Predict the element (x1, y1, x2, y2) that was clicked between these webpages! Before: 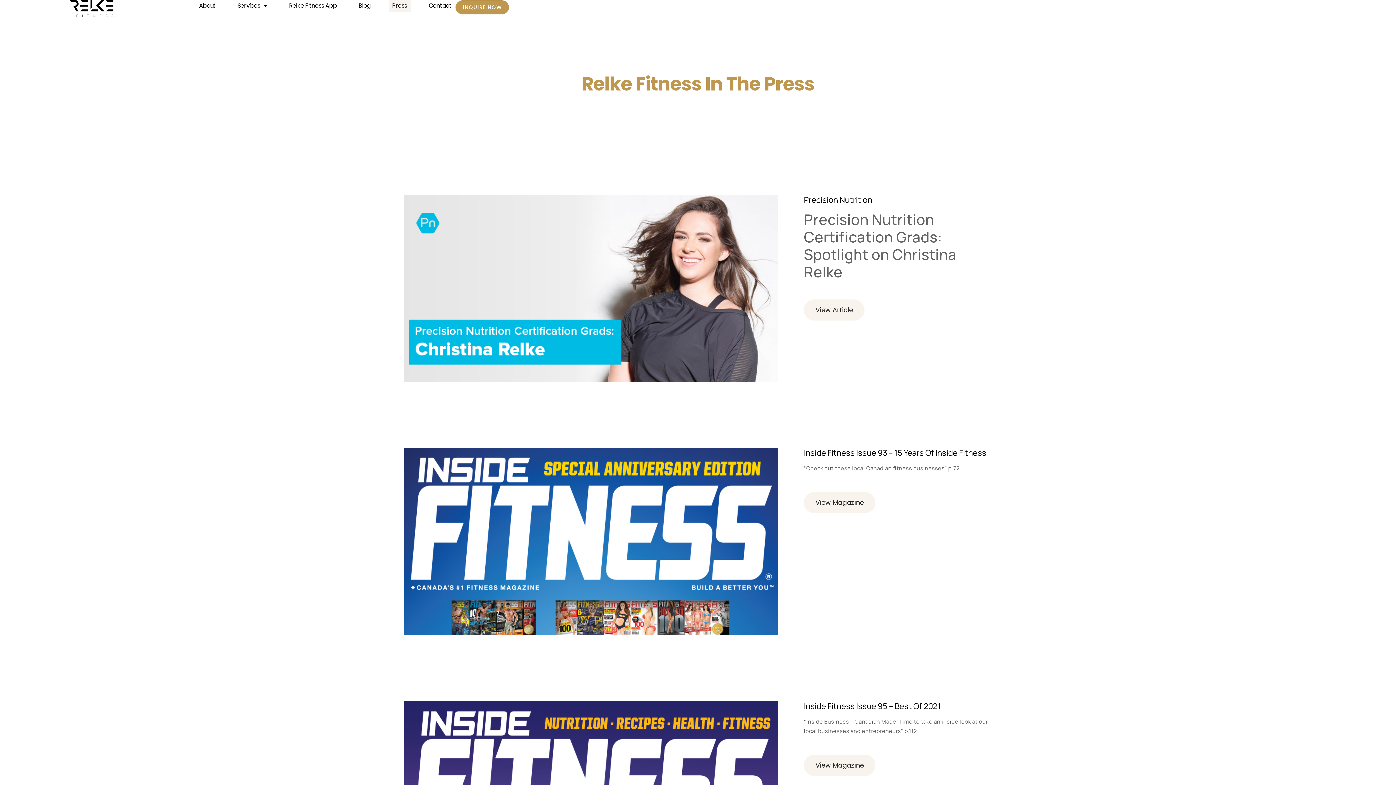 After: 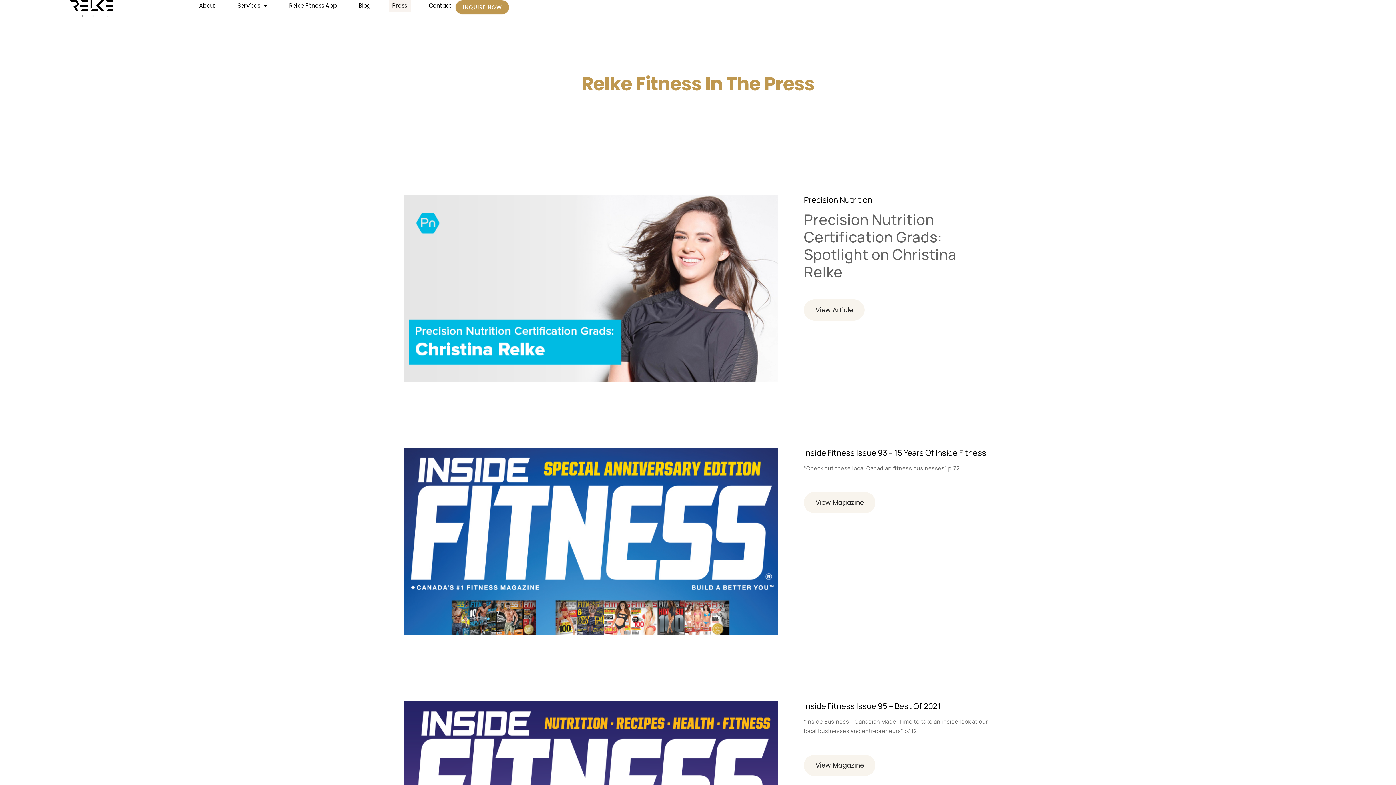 Action: bbox: (804, 299, 864, 320) label: View Article